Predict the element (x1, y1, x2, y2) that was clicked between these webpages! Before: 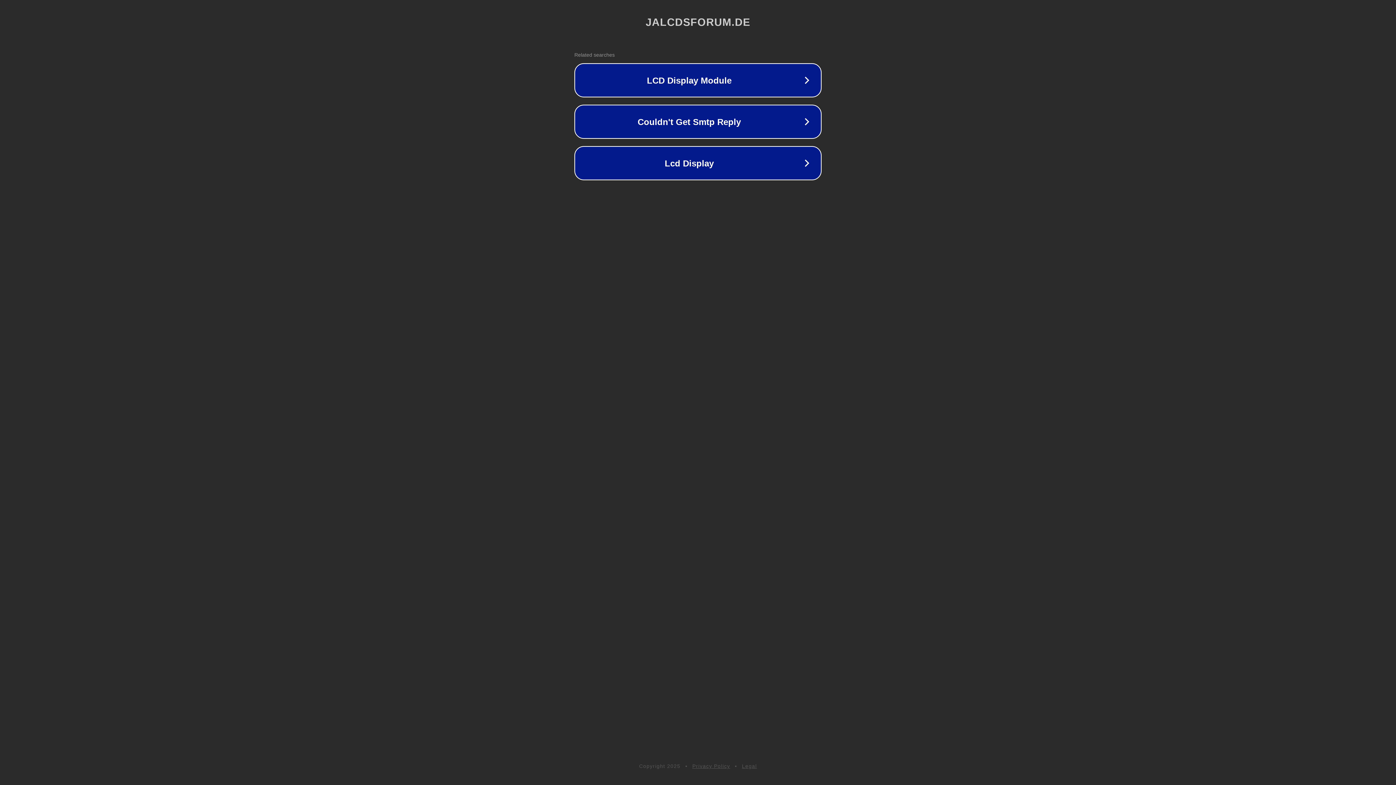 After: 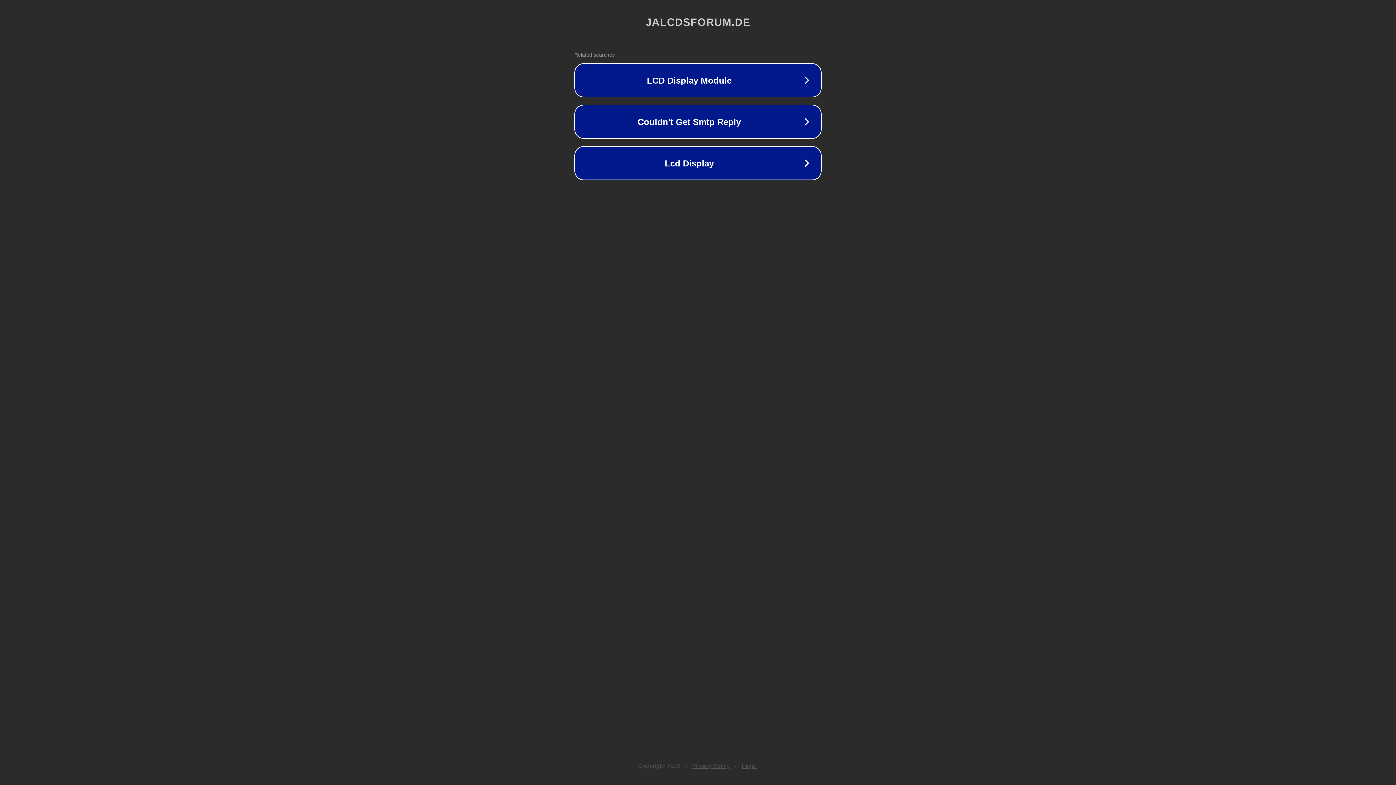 Action: bbox: (742, 763, 757, 769) label: Legal